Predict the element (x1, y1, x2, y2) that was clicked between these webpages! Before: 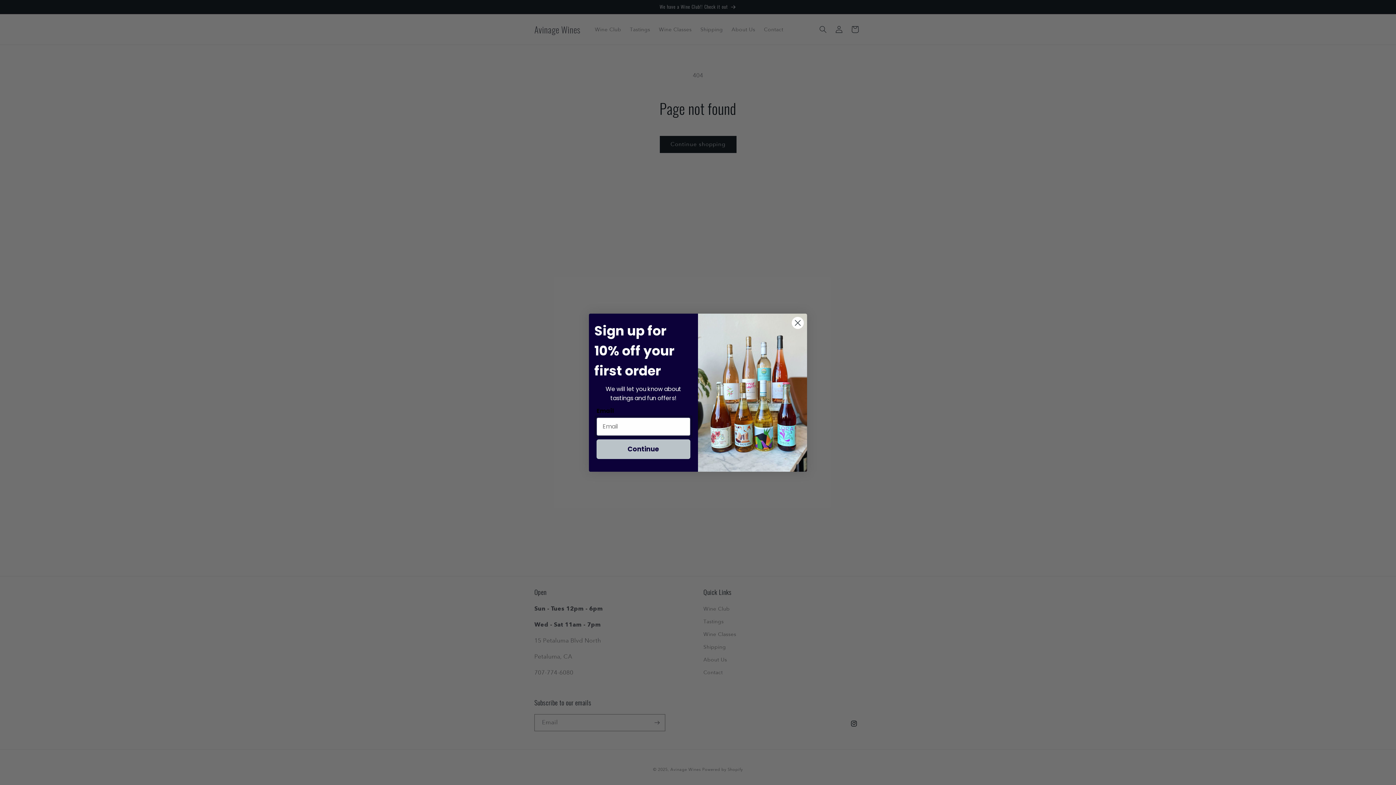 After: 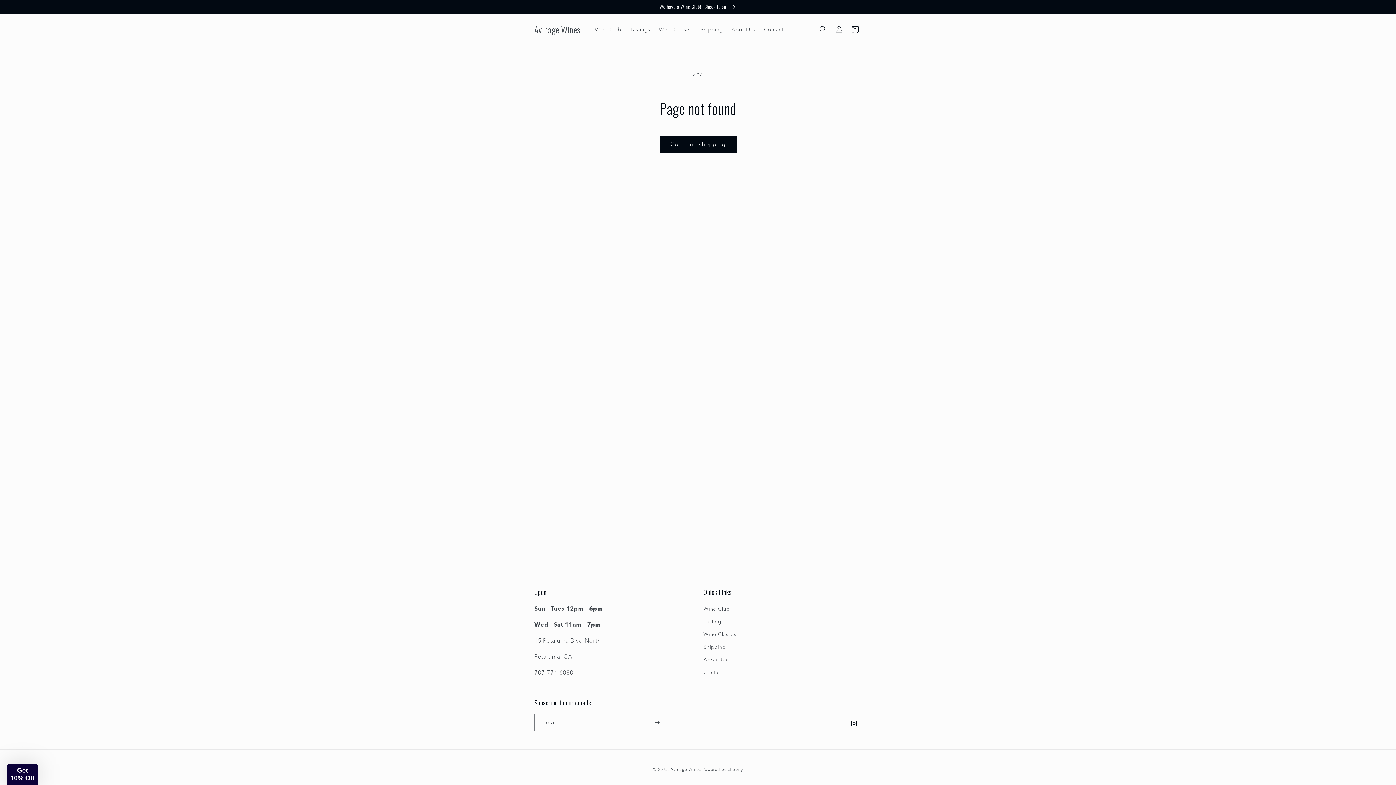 Action: label: Close dialog bbox: (791, 316, 804, 329)